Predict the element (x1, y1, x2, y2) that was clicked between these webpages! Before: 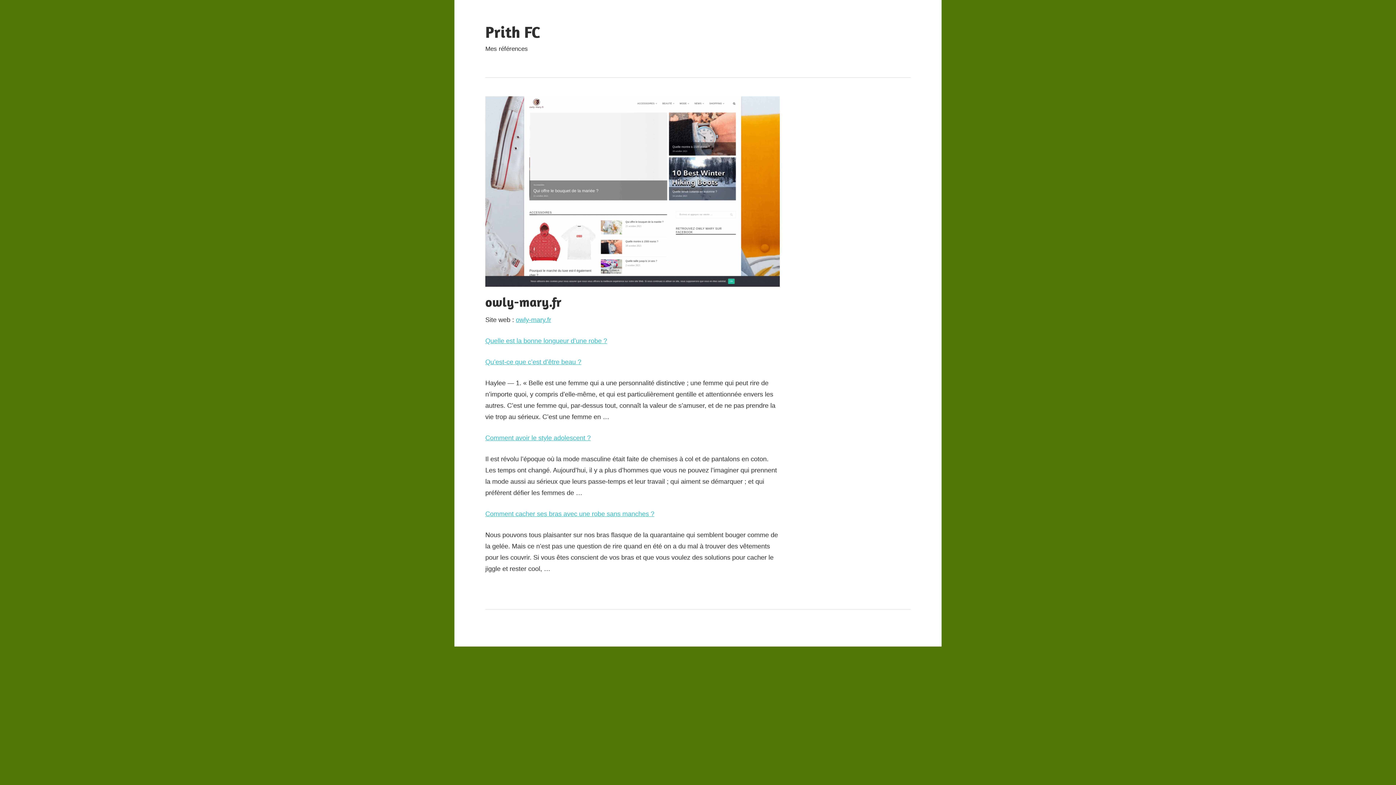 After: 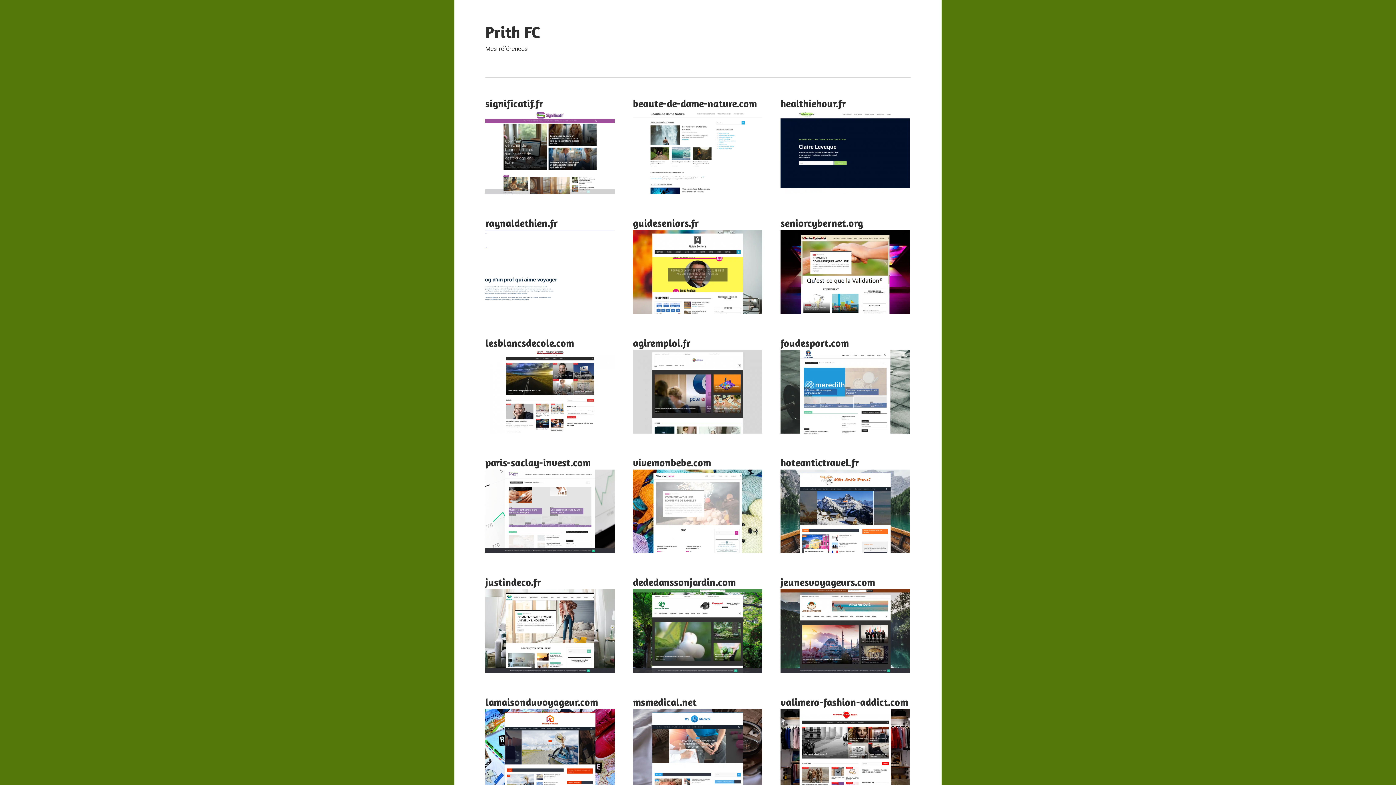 Action: label: Prith FC bbox: (485, 22, 540, 41)